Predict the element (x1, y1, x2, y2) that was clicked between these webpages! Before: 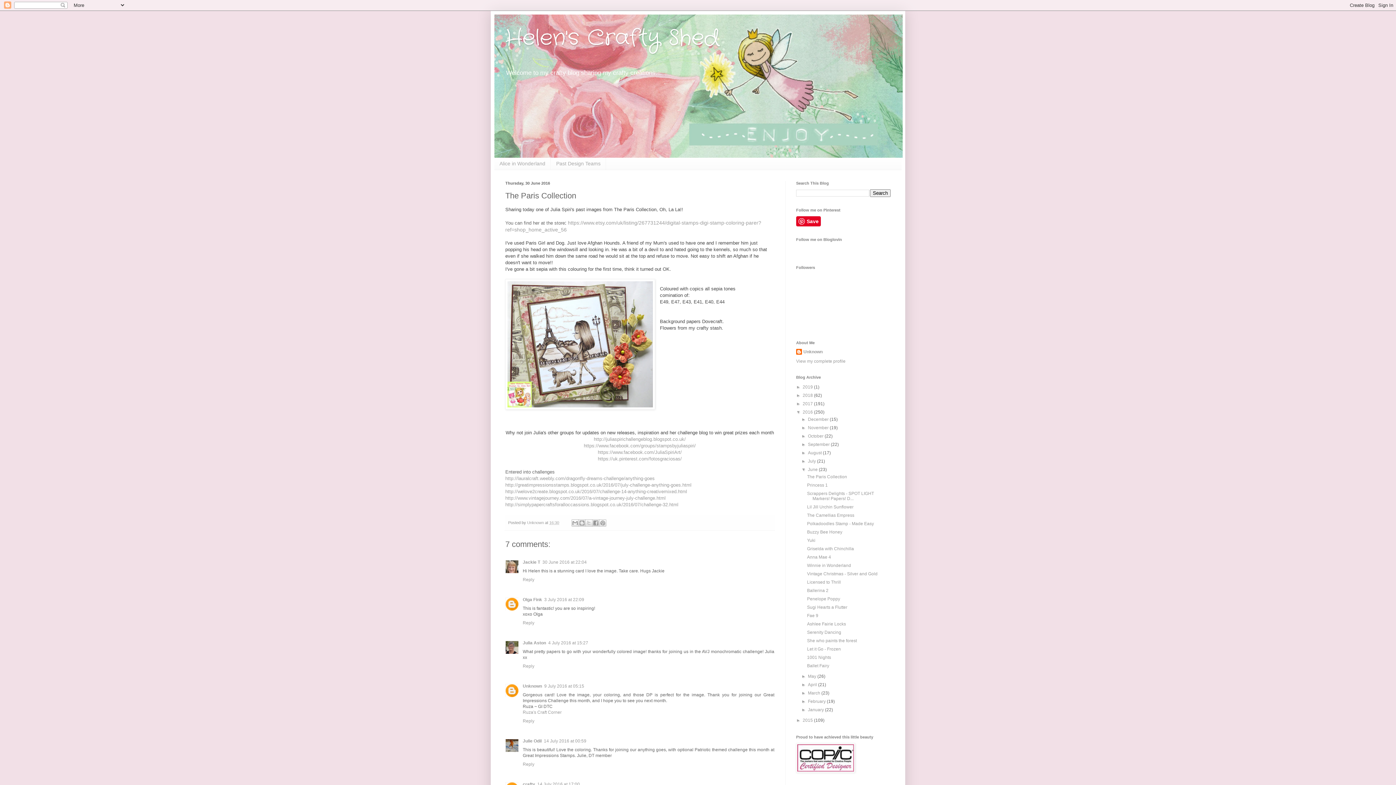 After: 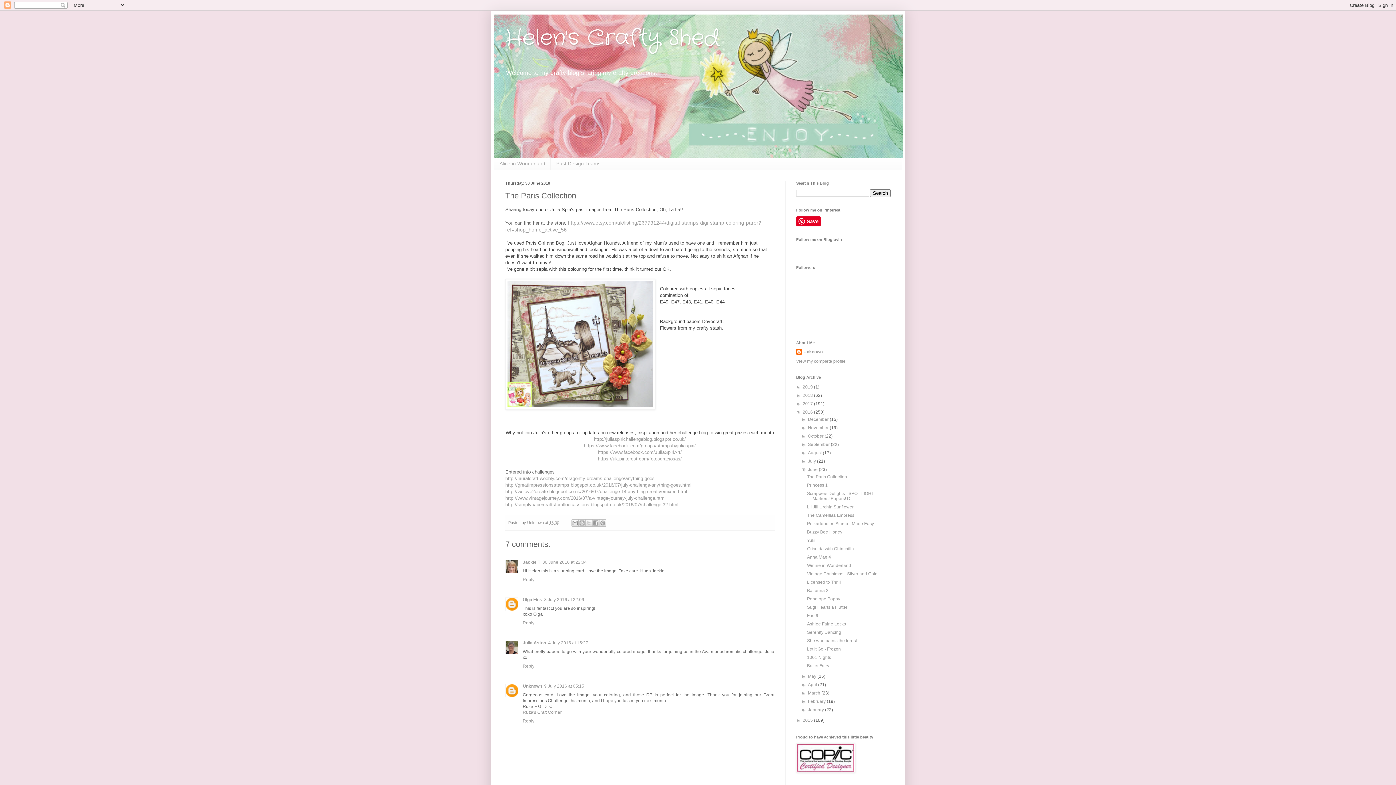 Action: label: Reply bbox: (522, 717, 536, 723)